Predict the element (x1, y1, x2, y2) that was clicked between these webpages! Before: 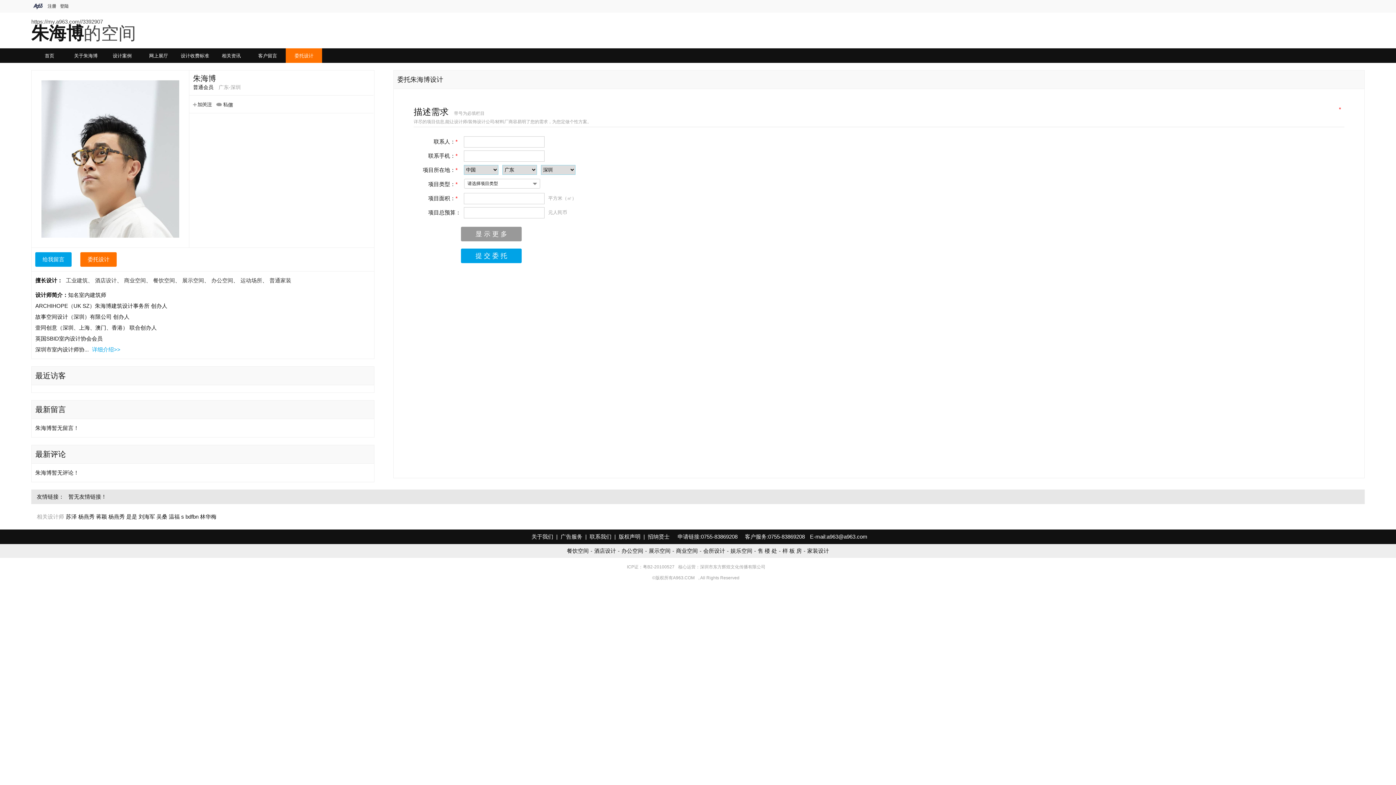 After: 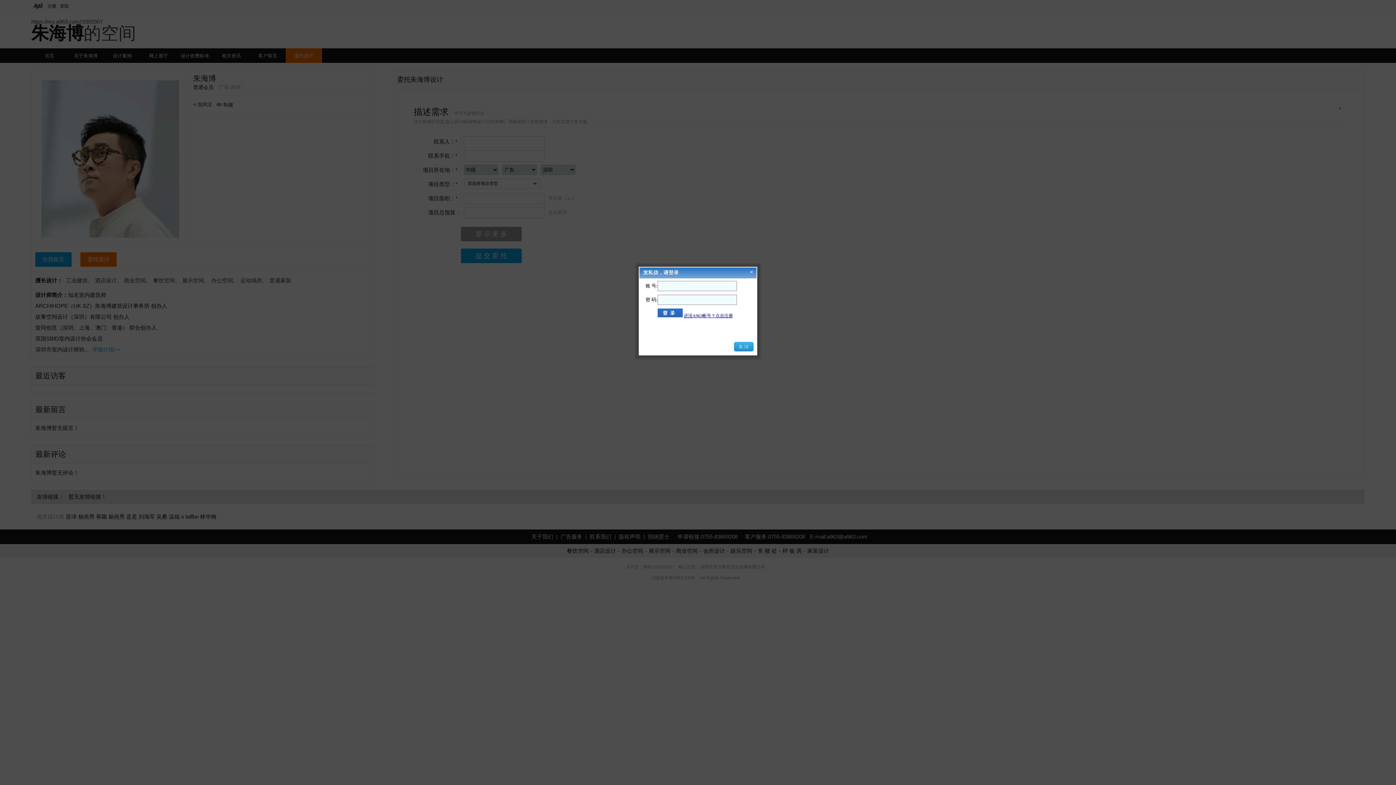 Action: bbox: (216, 101, 233, 107)